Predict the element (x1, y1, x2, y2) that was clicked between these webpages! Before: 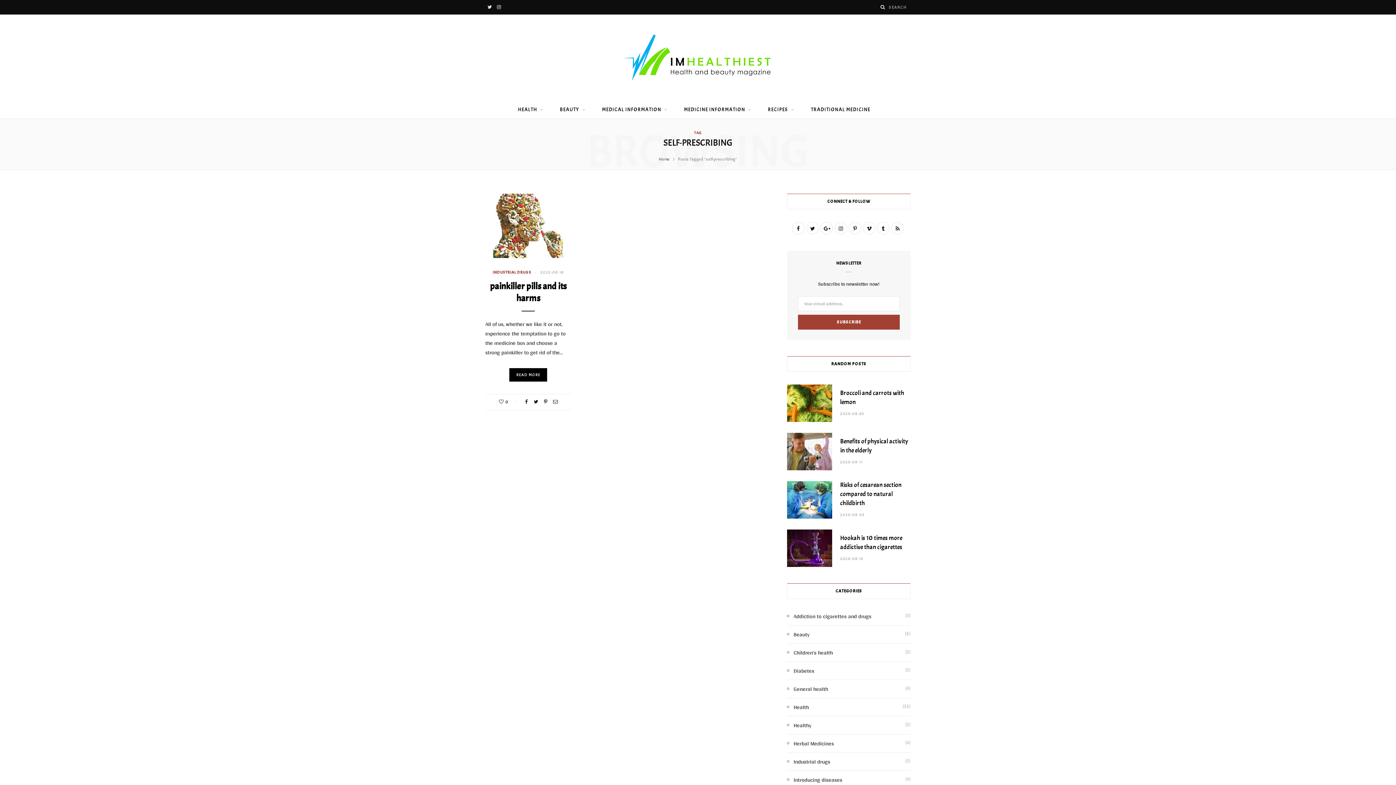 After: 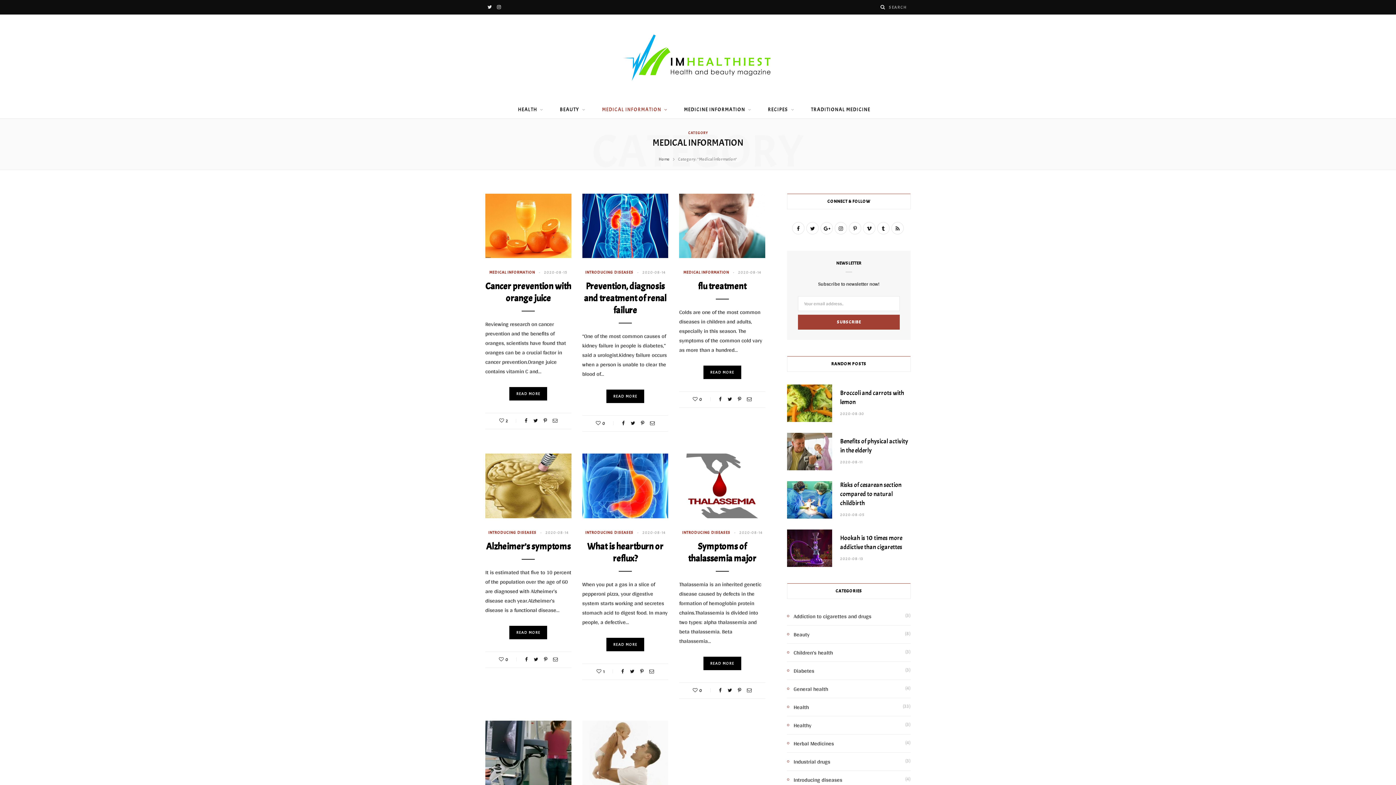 Action: label: MEDICAL INFORMATION bbox: (594, 100, 675, 118)